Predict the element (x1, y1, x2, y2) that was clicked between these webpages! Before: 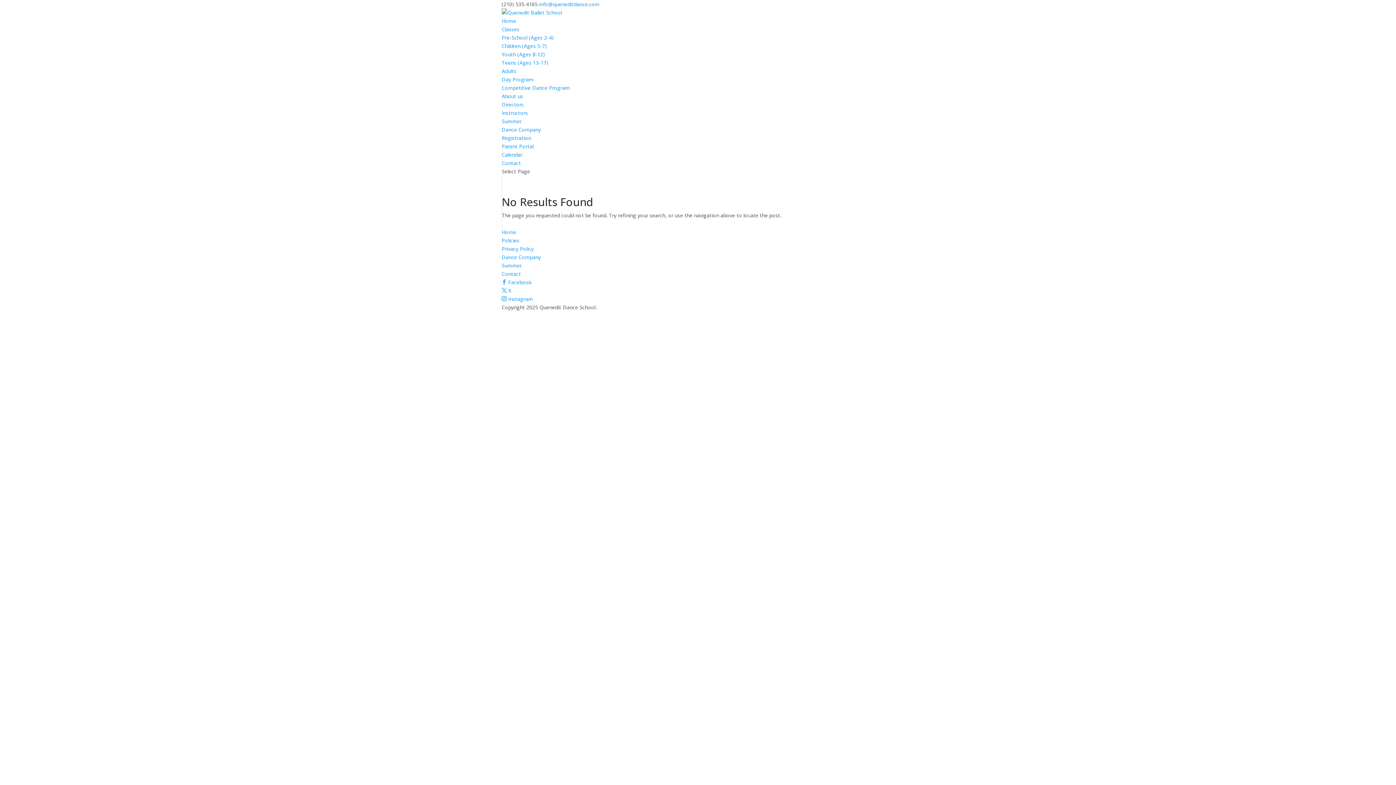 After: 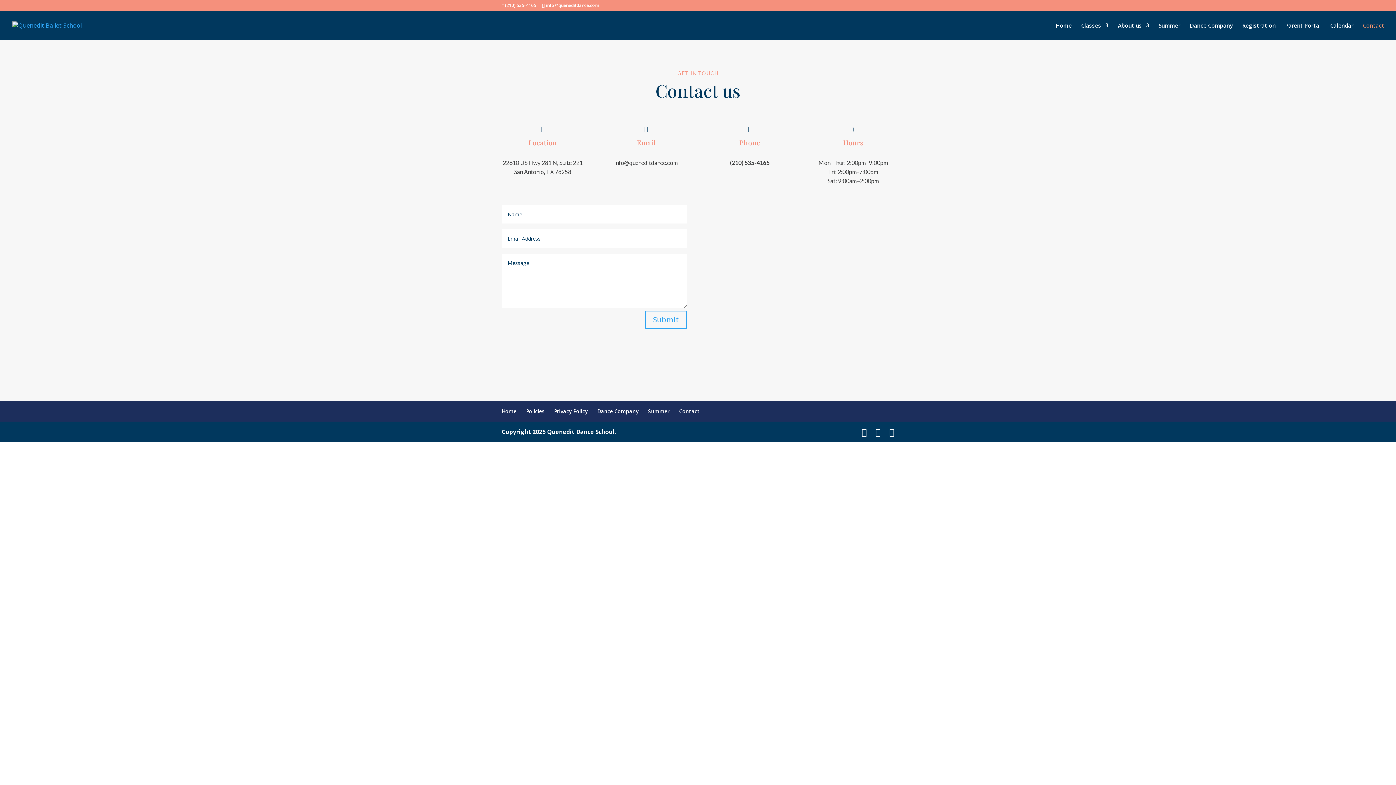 Action: label: Contact bbox: (501, 270, 521, 277)